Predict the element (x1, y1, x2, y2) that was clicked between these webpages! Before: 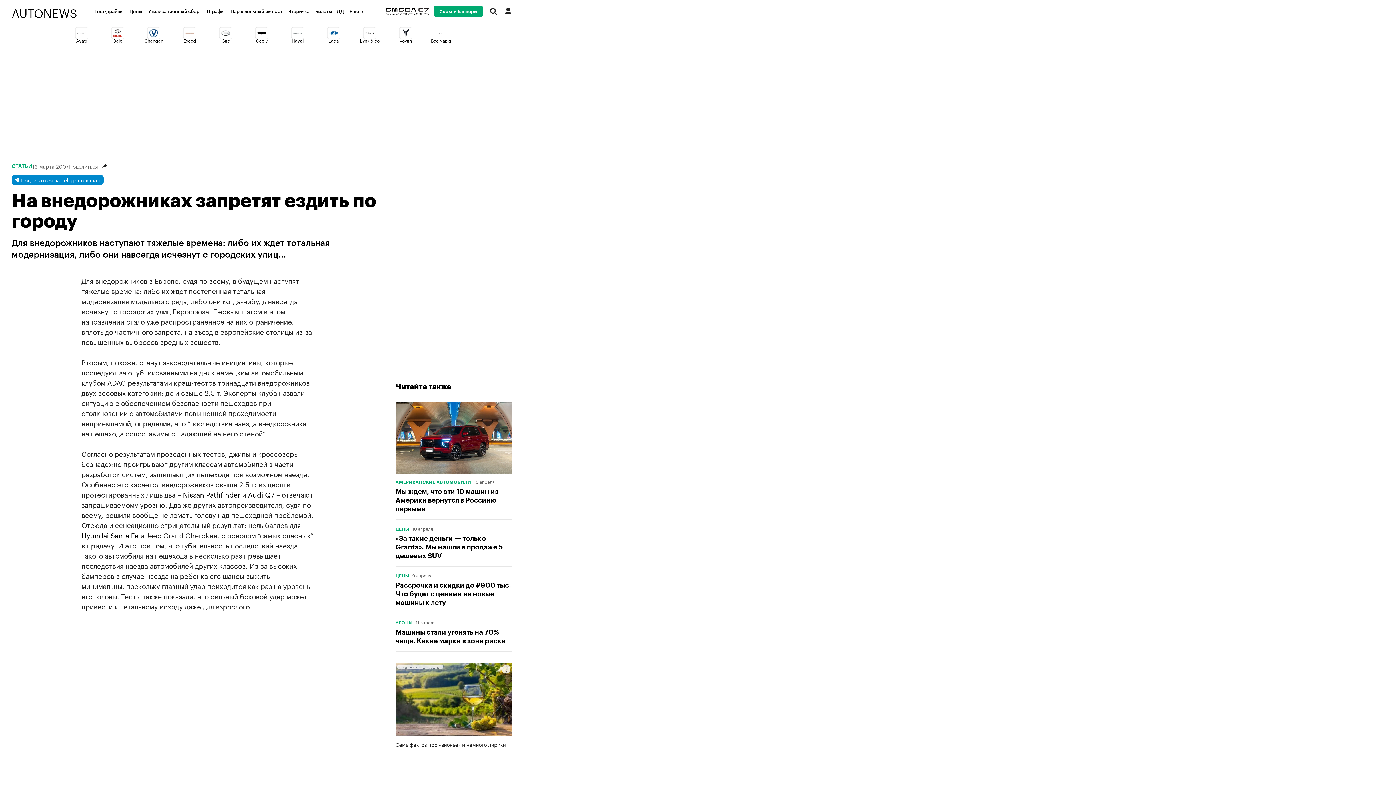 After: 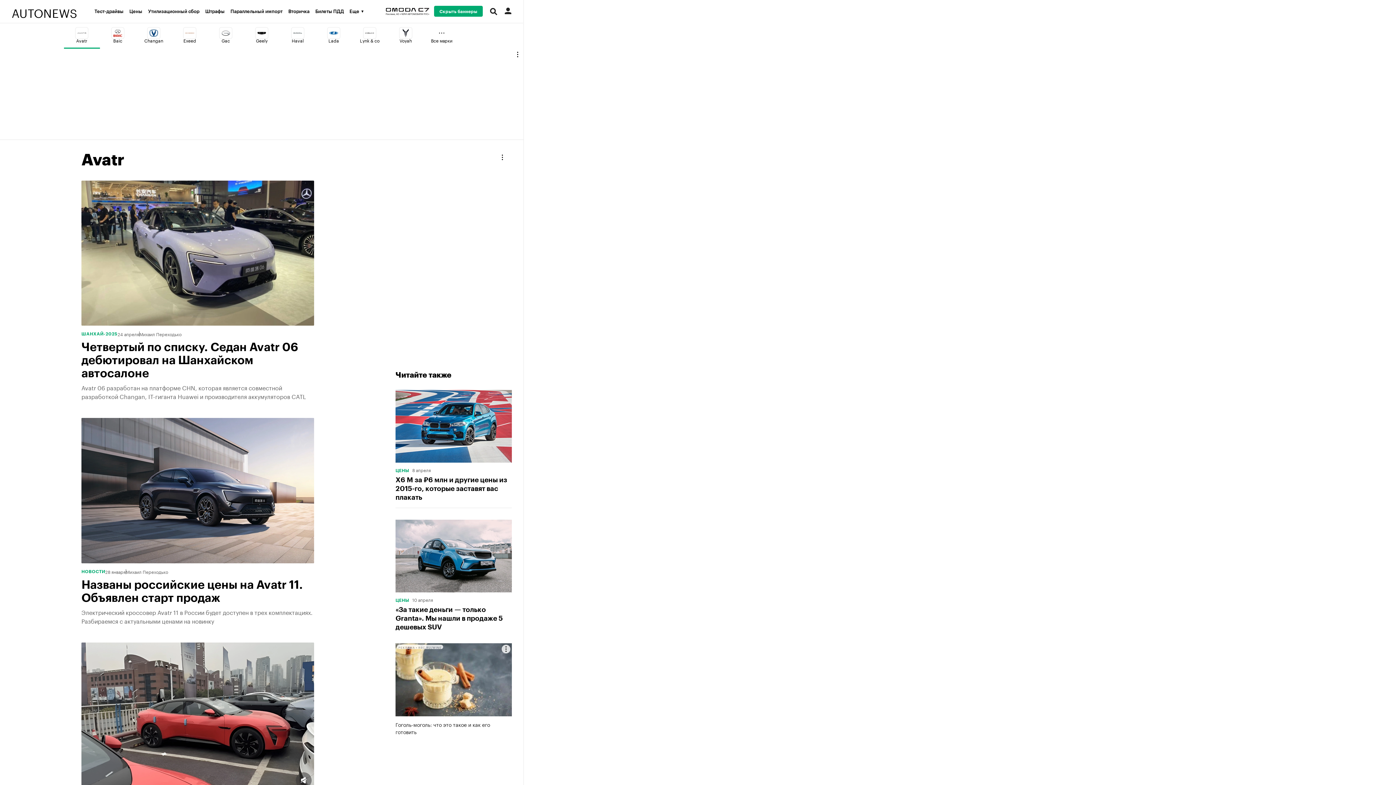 Action: label: Avatr bbox: (63, 23, 99, 48)